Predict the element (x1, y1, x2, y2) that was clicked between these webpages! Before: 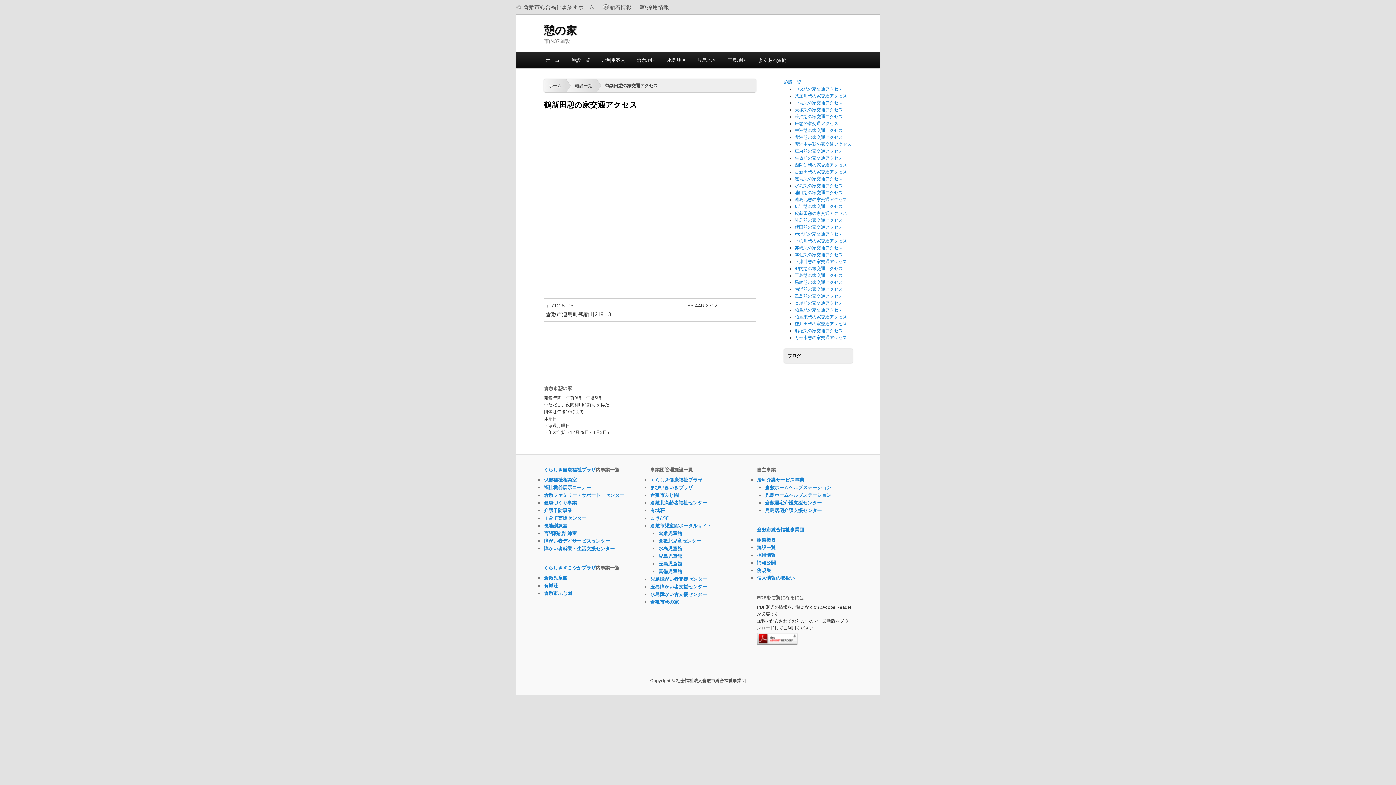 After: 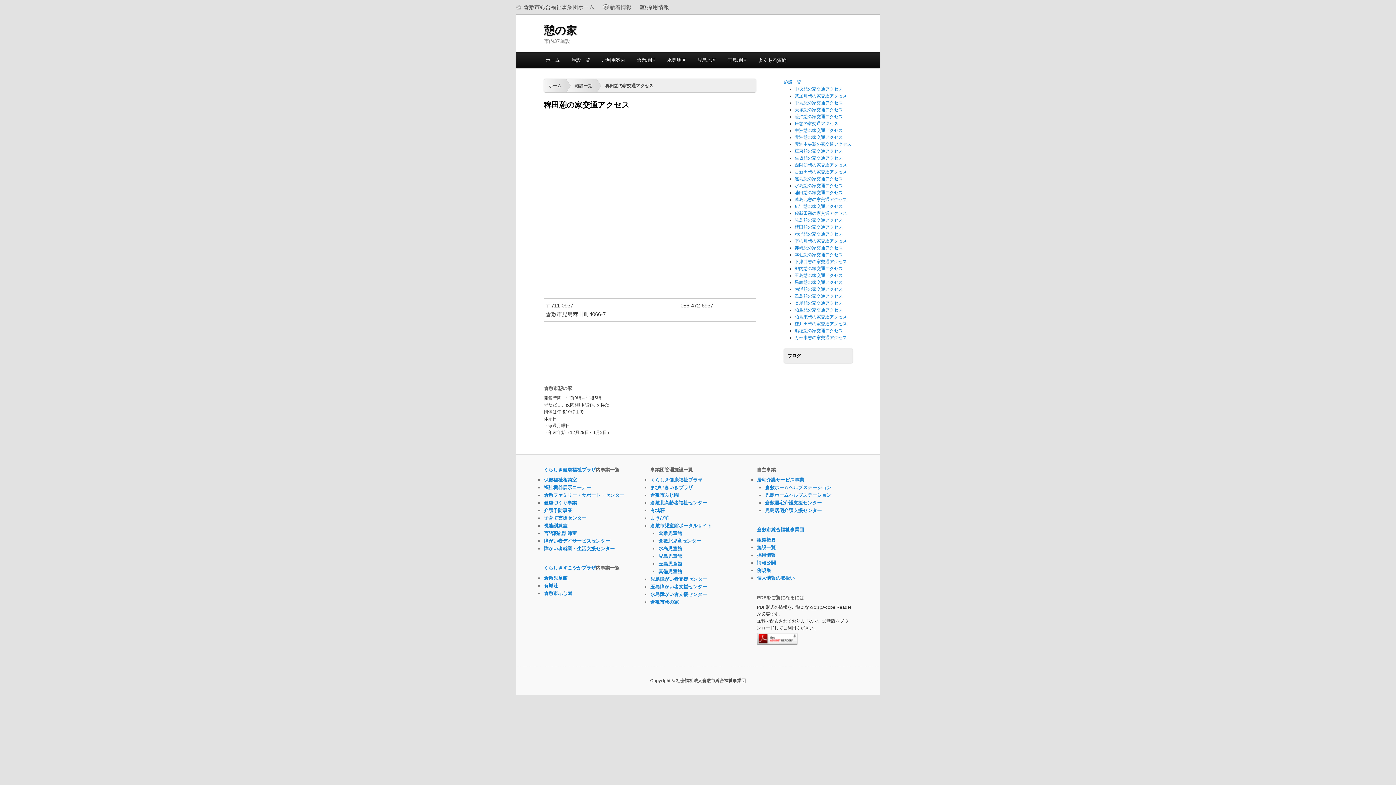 Action: bbox: (794, 224, 842, 229) label: 稗田憩の家交通アクセス